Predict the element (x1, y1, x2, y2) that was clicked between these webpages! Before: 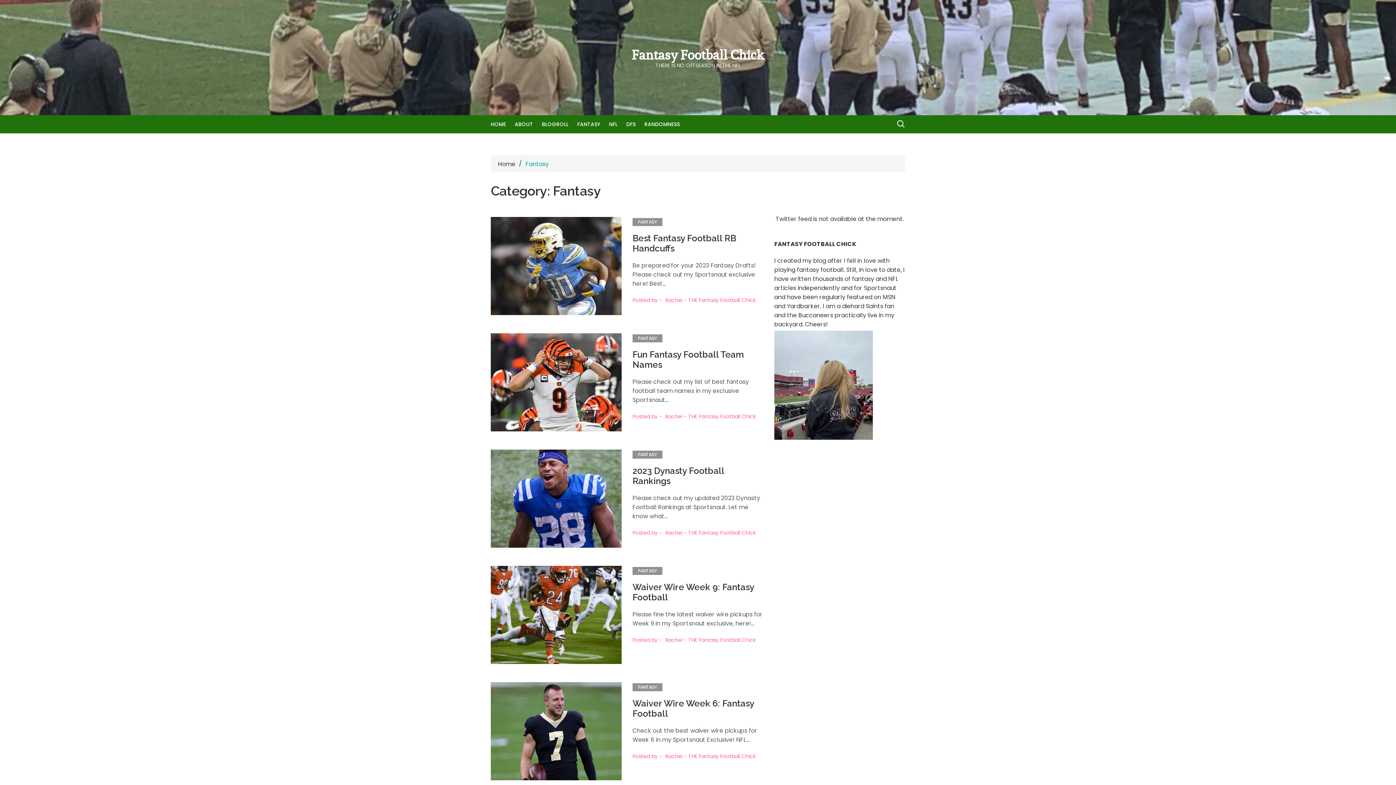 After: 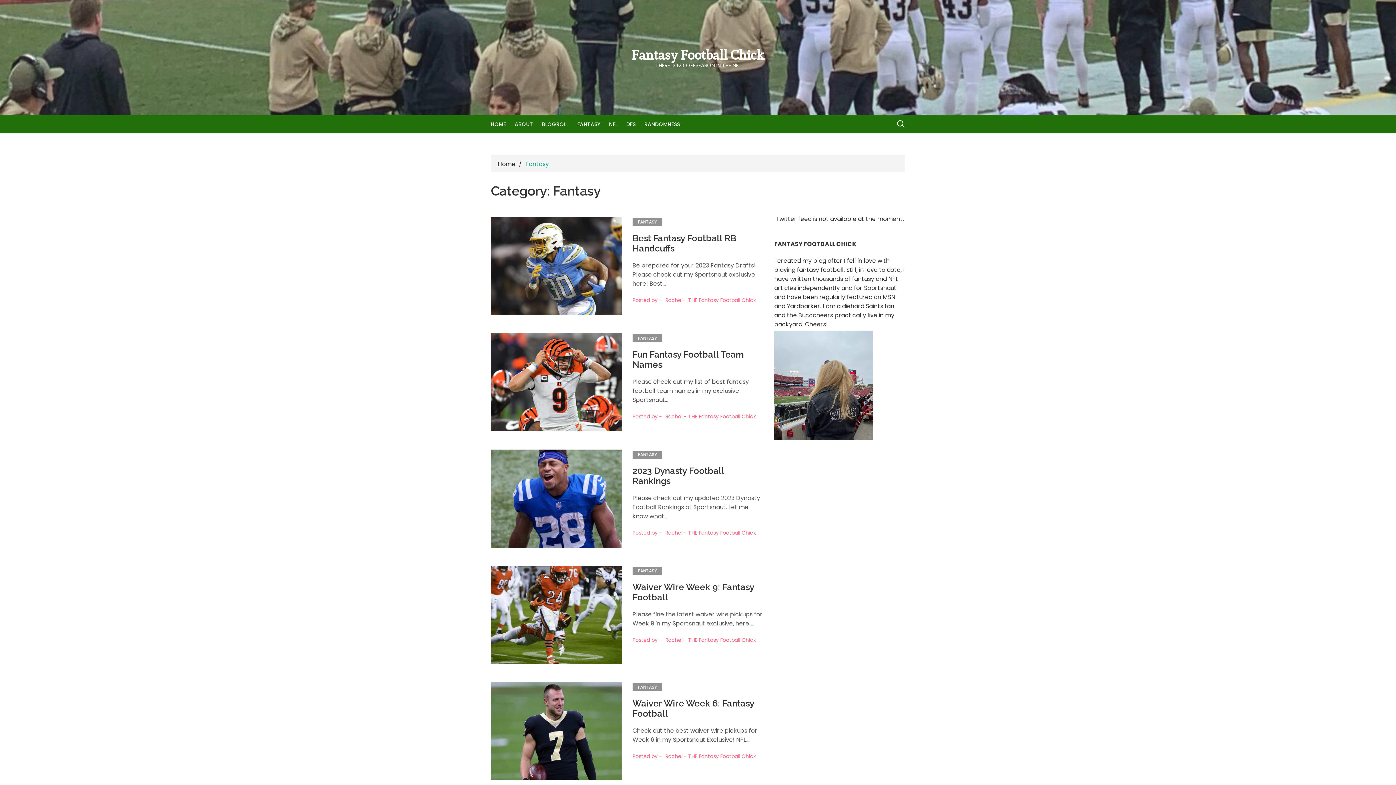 Action: bbox: (577, 115, 607, 133) label: FANTASY